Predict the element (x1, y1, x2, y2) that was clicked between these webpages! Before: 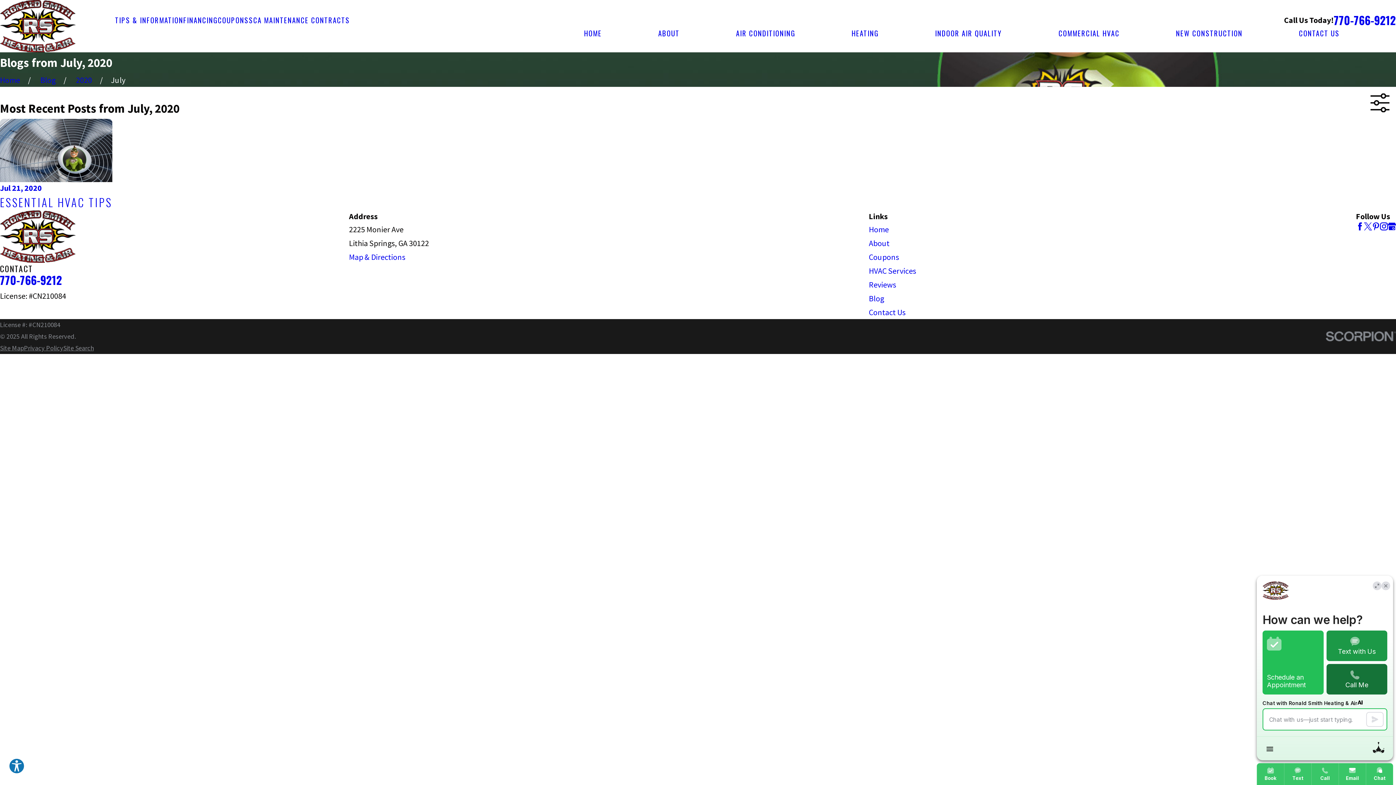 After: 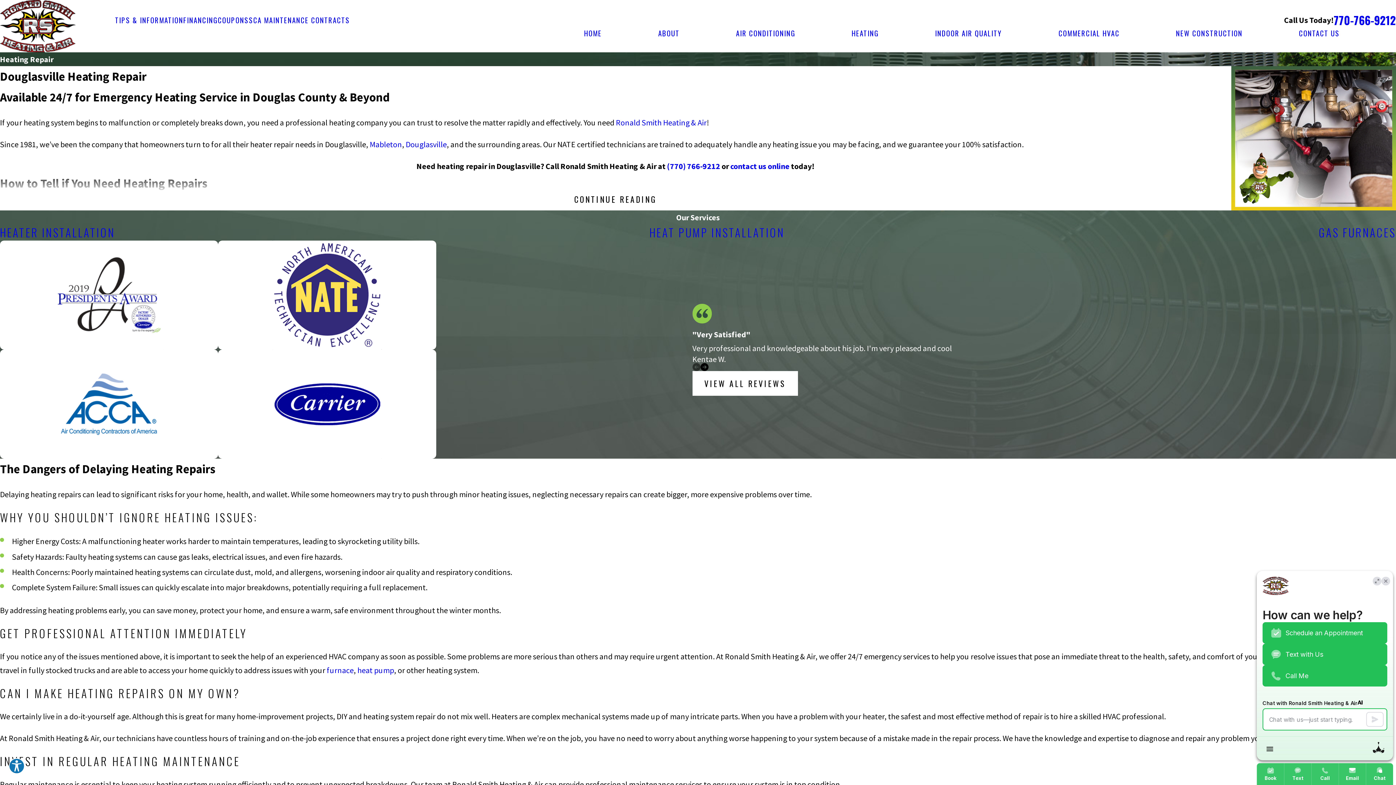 Action: bbox: (851, 27, 878, 39) label: HEATING